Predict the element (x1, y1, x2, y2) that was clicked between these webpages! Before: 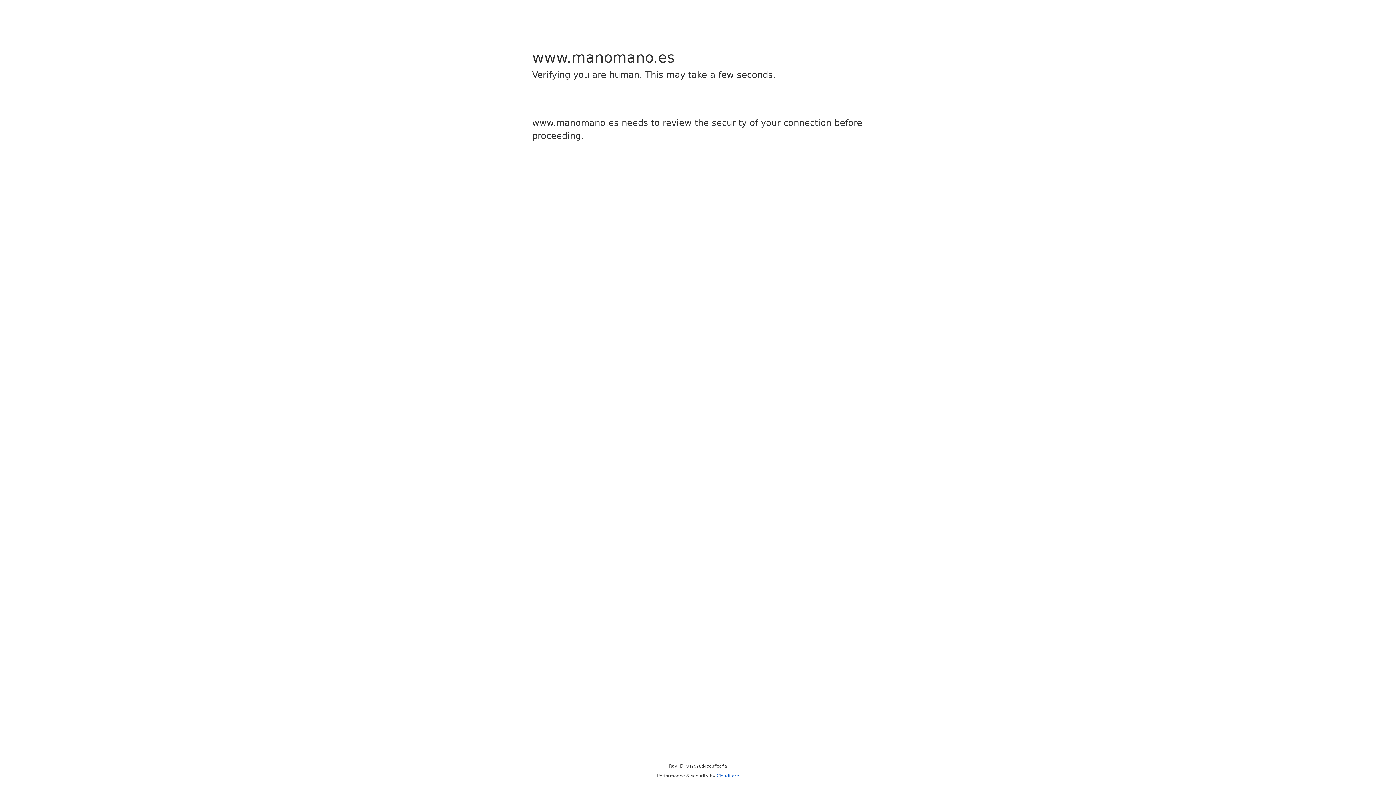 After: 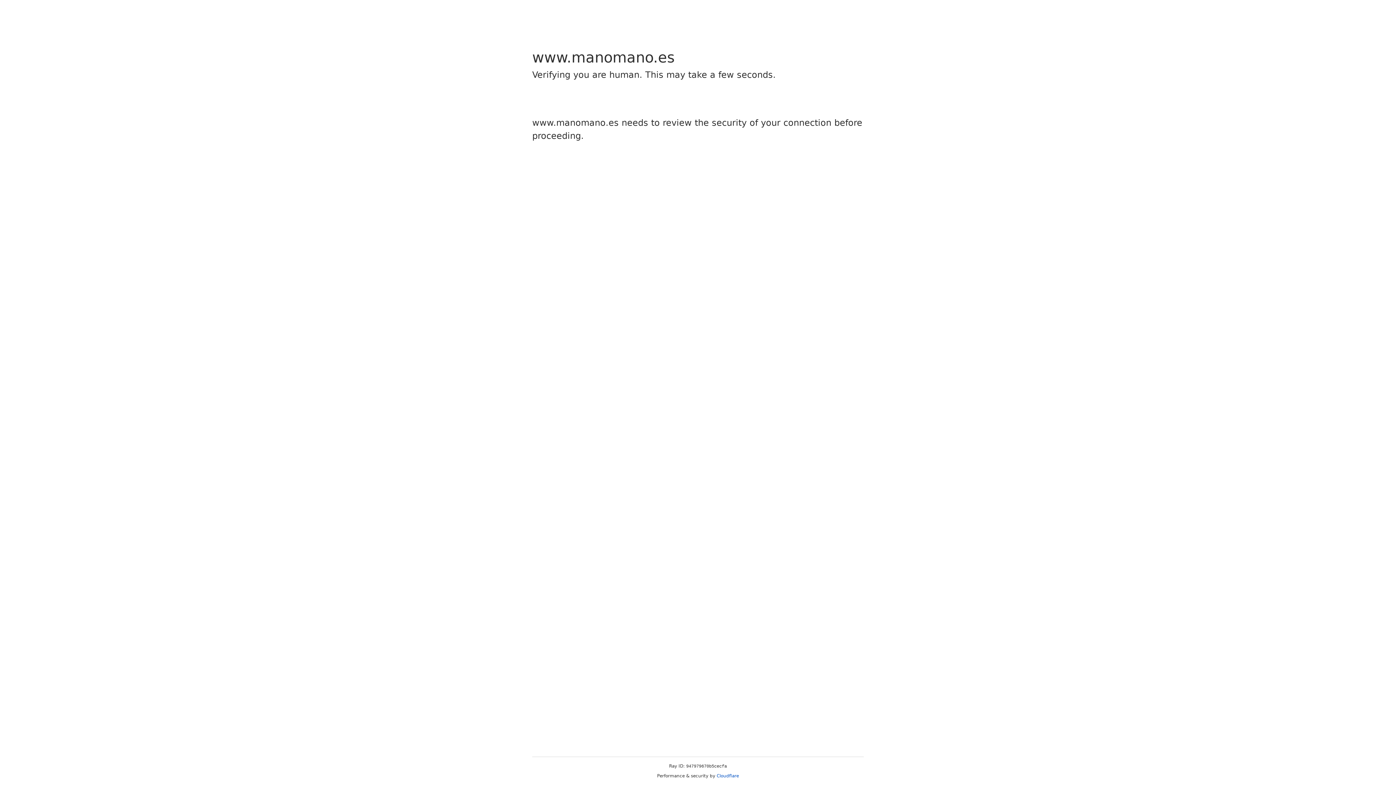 Action: bbox: (716, 773, 739, 778) label: Cloudflare